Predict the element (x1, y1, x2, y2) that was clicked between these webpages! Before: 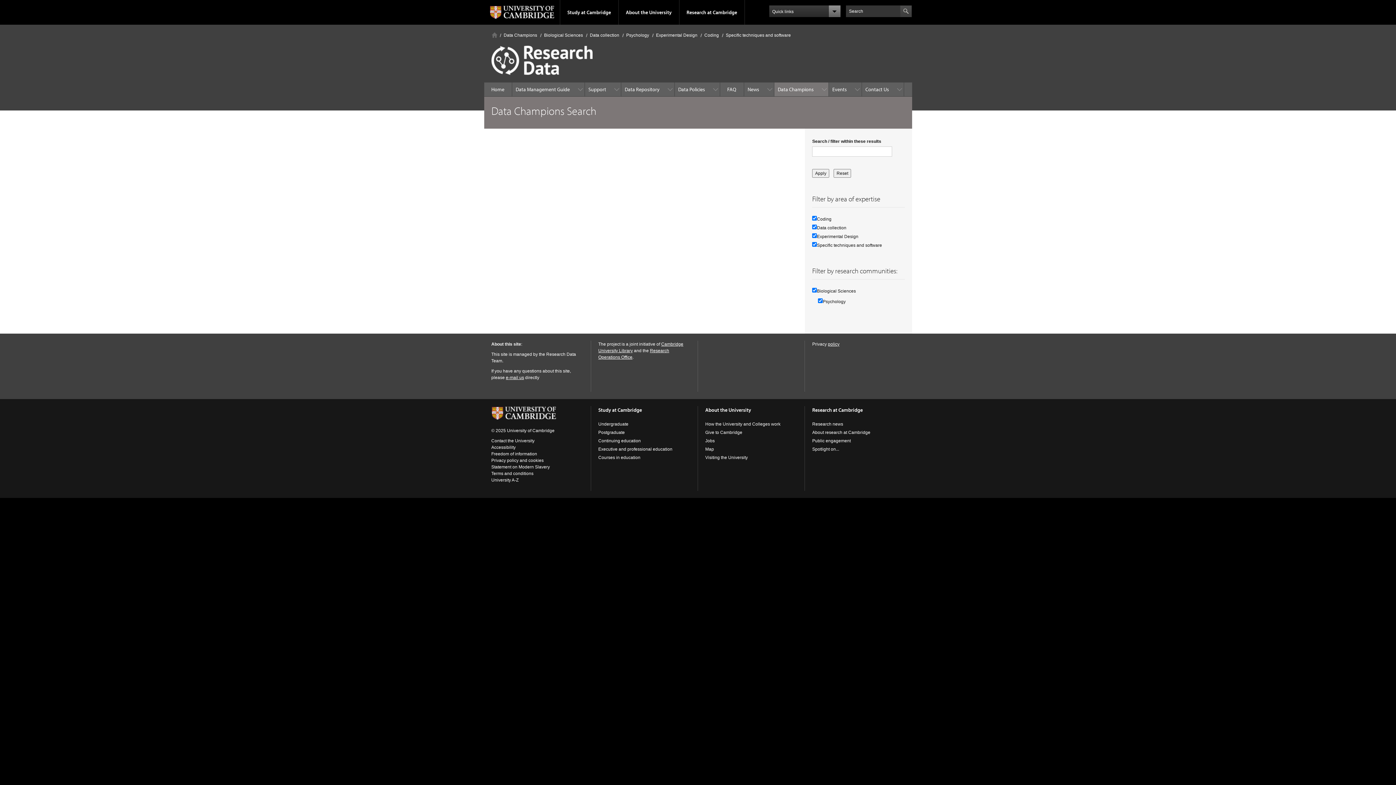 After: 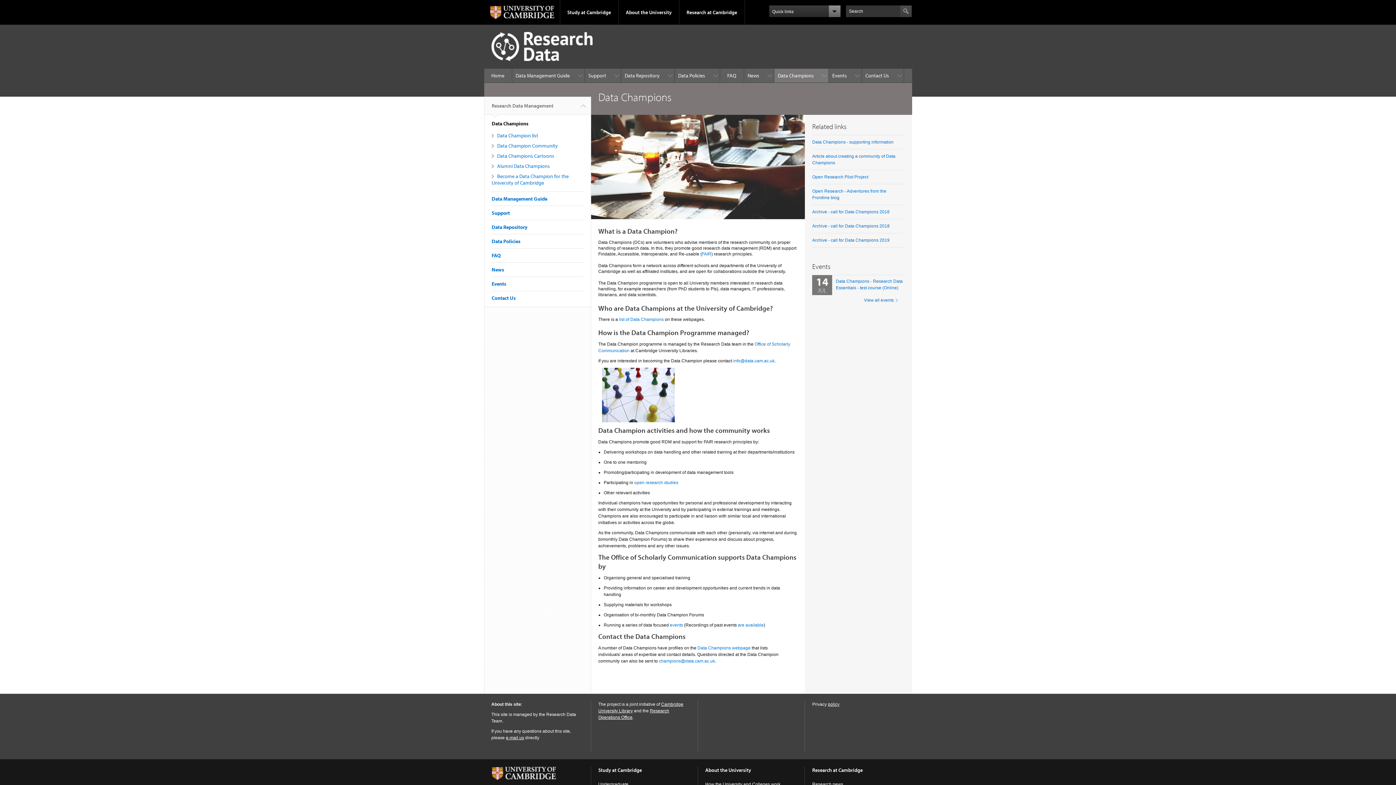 Action: label: Data Champions bbox: (503, 32, 537, 37)